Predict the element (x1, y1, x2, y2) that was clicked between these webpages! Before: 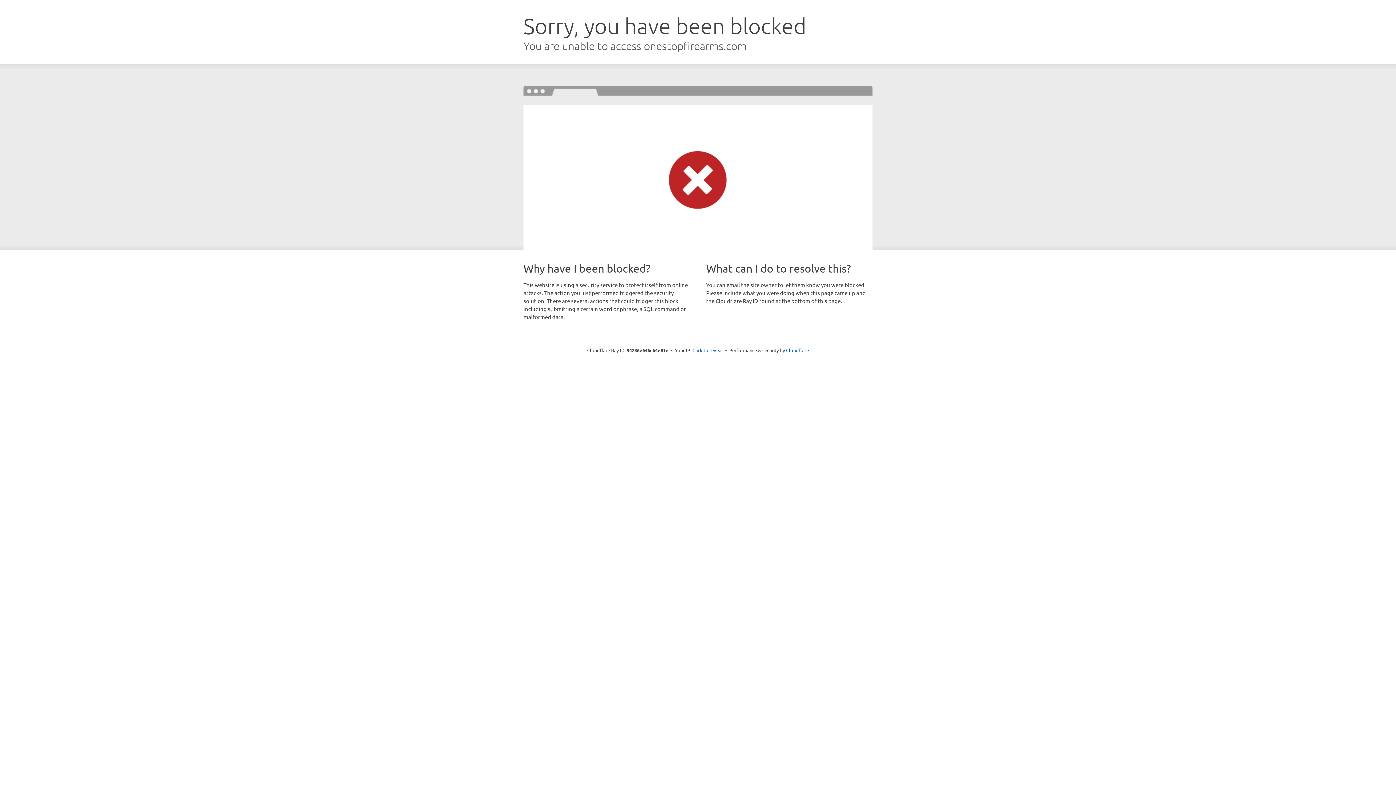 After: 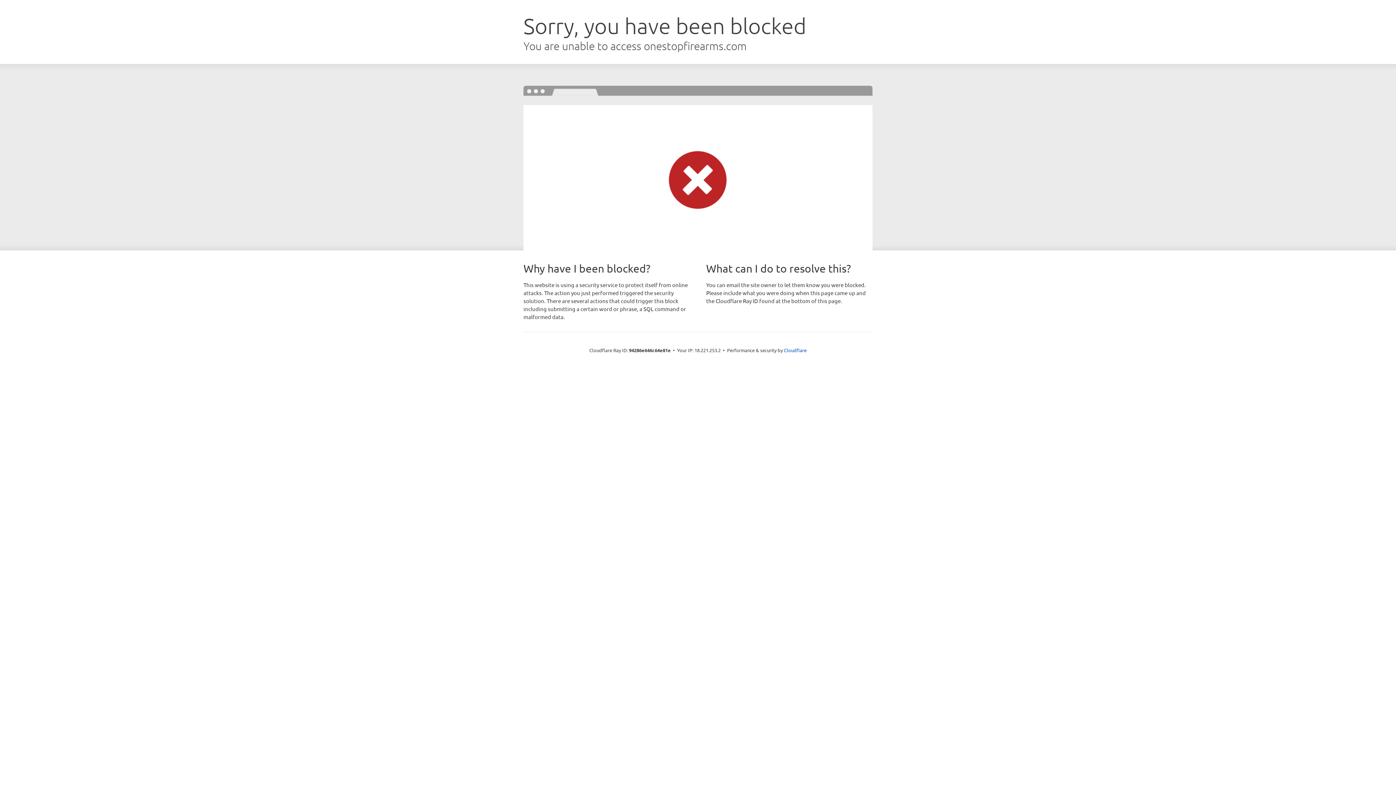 Action: label: Click to reveal bbox: (692, 346, 723, 353)